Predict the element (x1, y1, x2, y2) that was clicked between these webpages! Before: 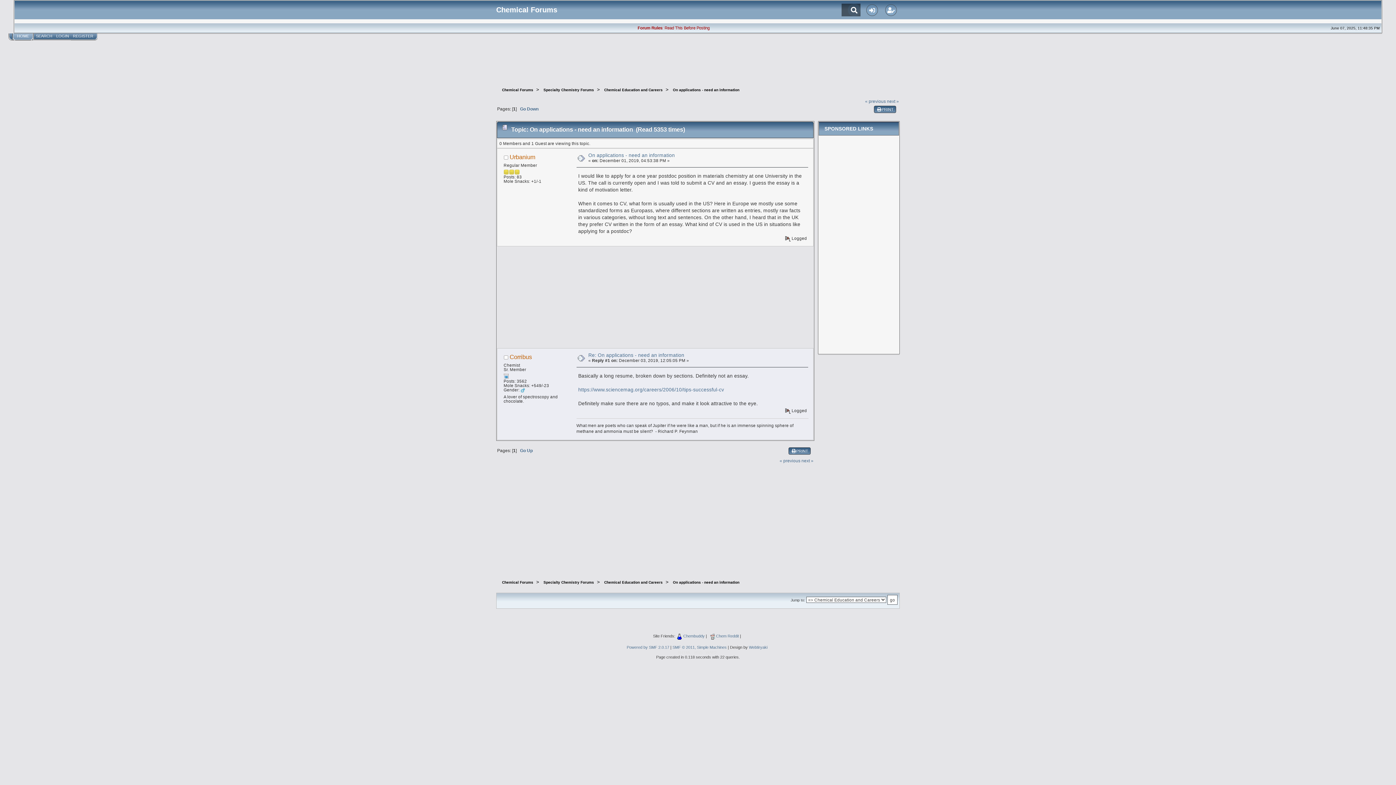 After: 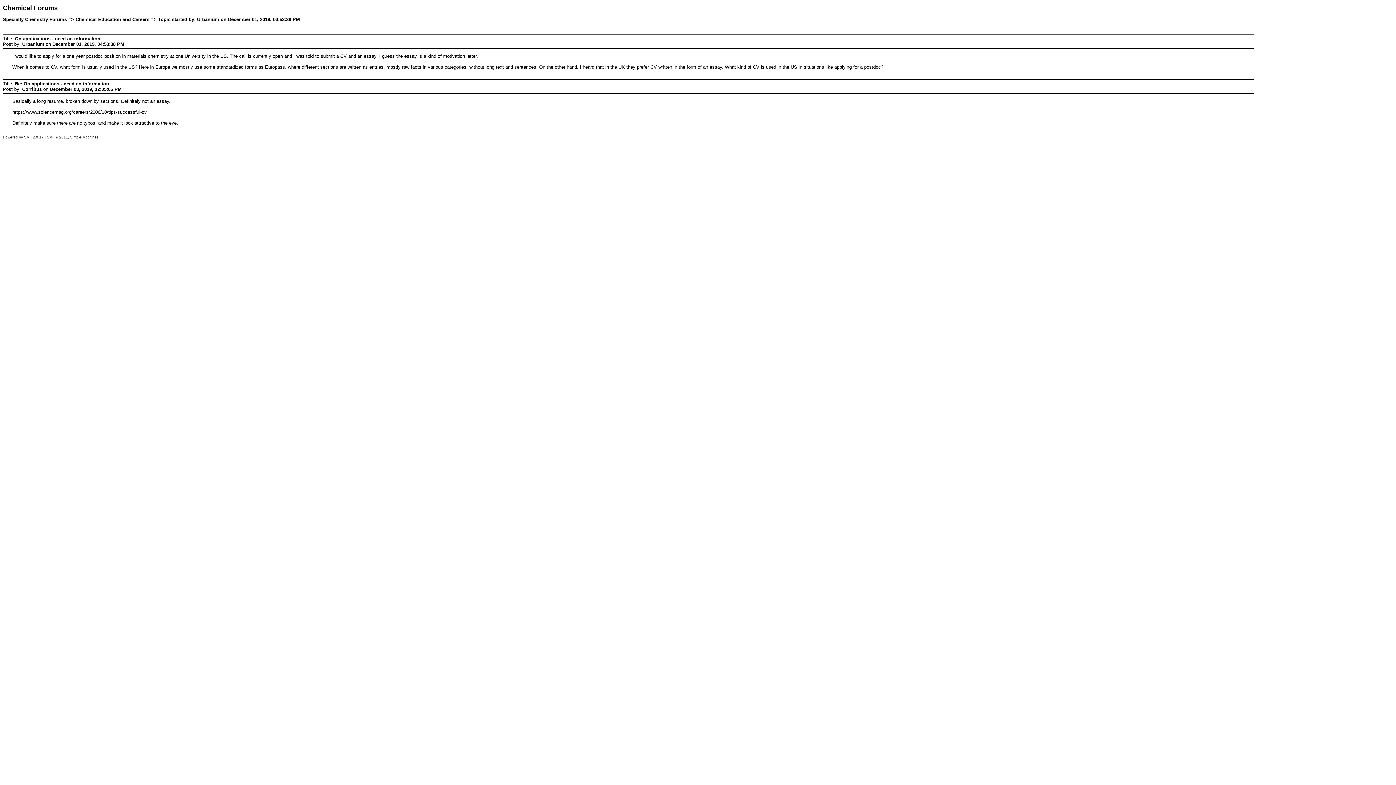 Action: label: PRINT bbox: (788, 447, 810, 454)